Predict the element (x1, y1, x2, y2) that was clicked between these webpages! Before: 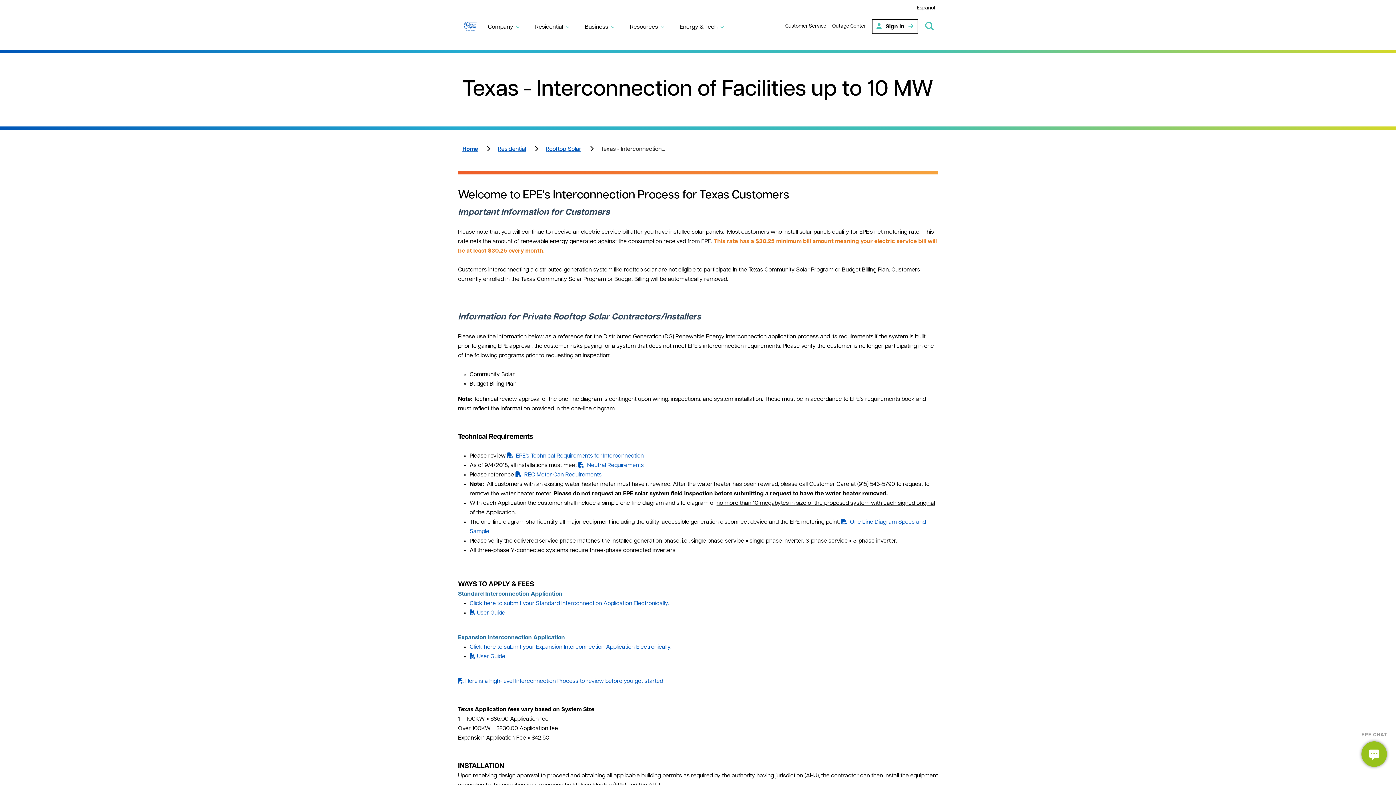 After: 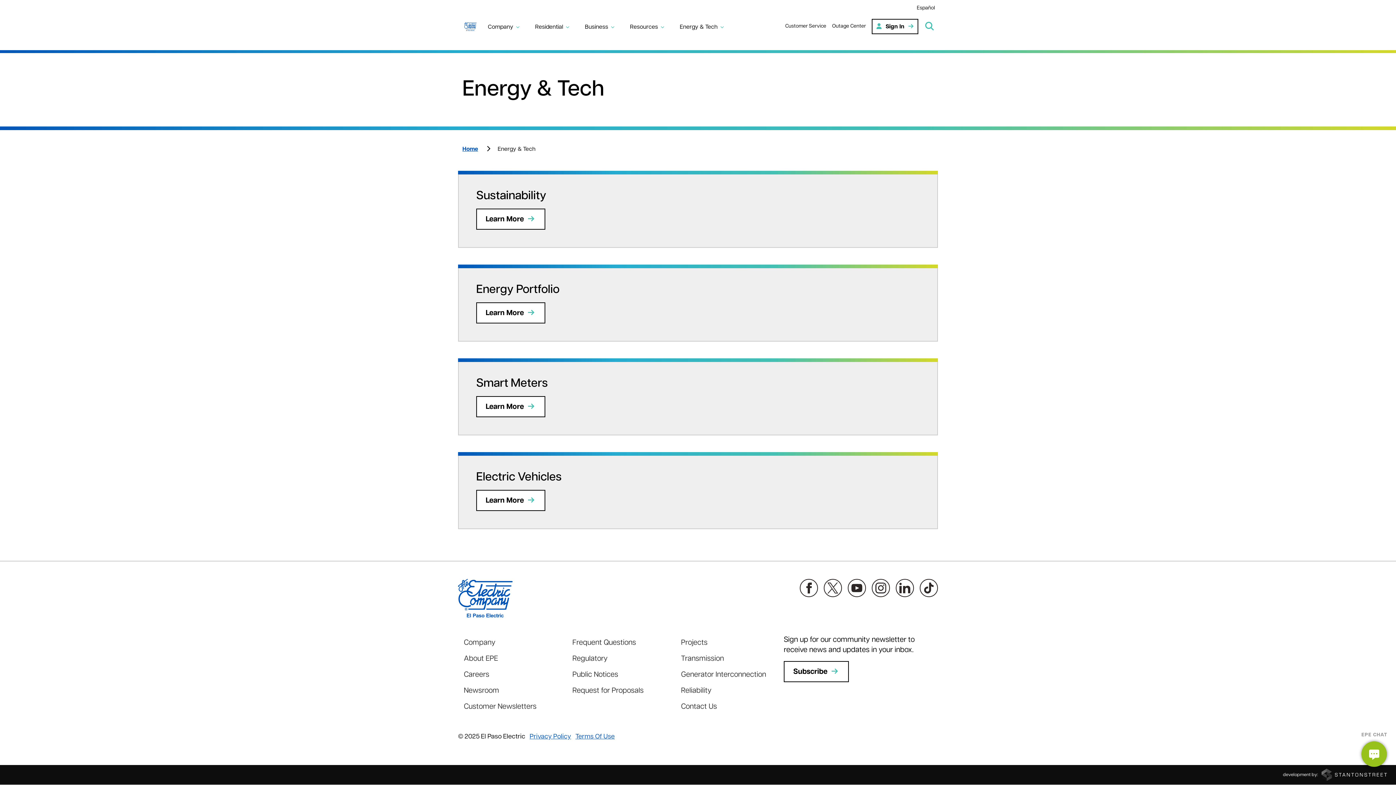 Action: label: Energy & Tech bbox: (677, 18, 720, 36)